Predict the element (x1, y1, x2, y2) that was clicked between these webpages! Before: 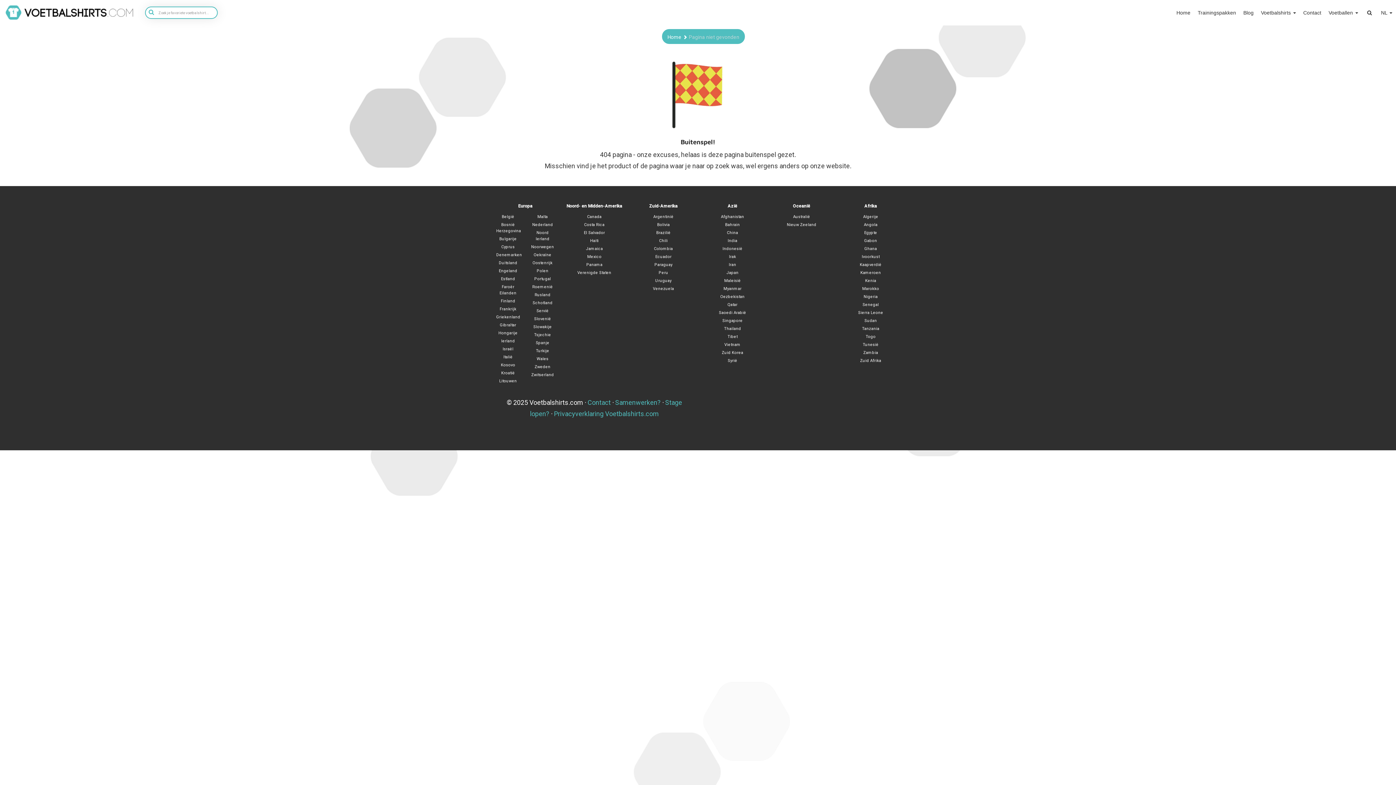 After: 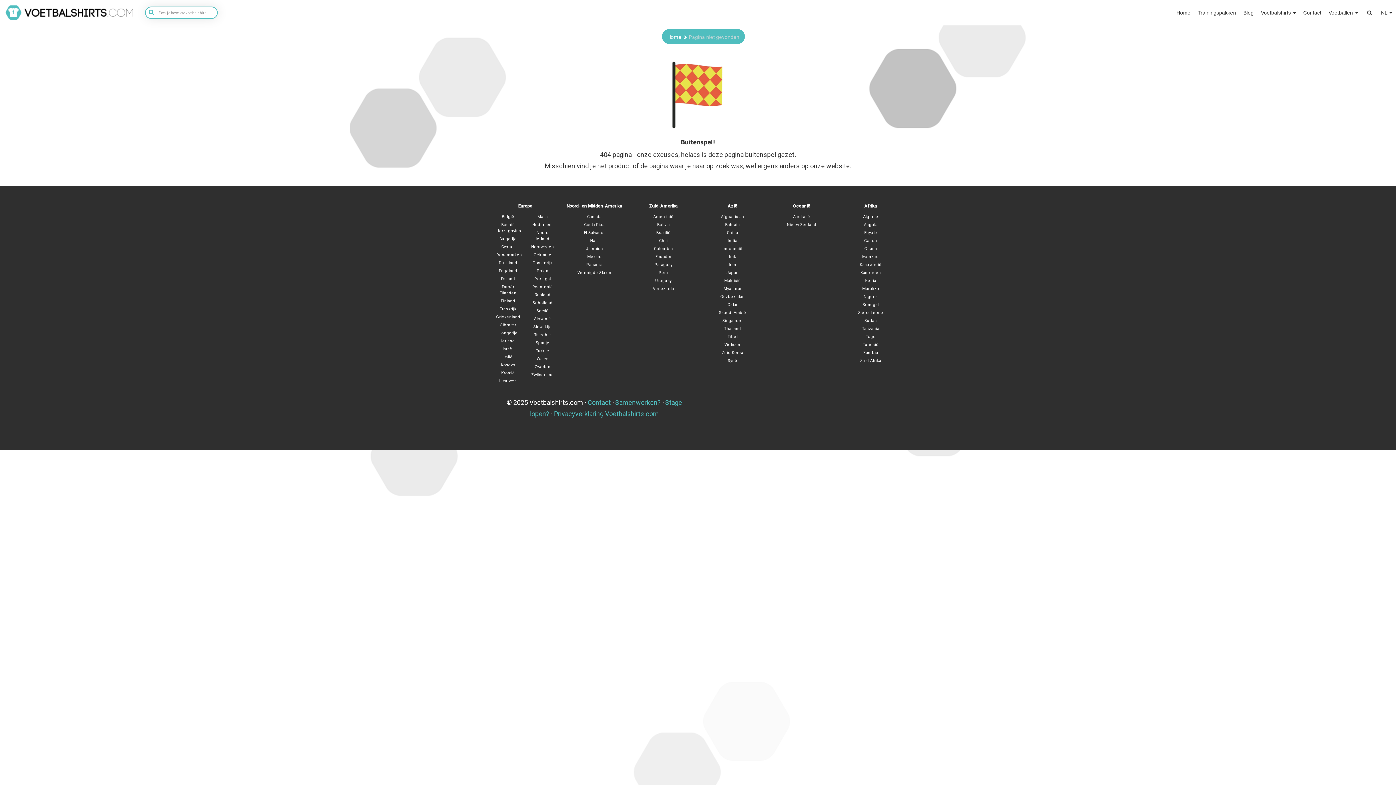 Action: label: Chili bbox: (659, 238, 667, 243)